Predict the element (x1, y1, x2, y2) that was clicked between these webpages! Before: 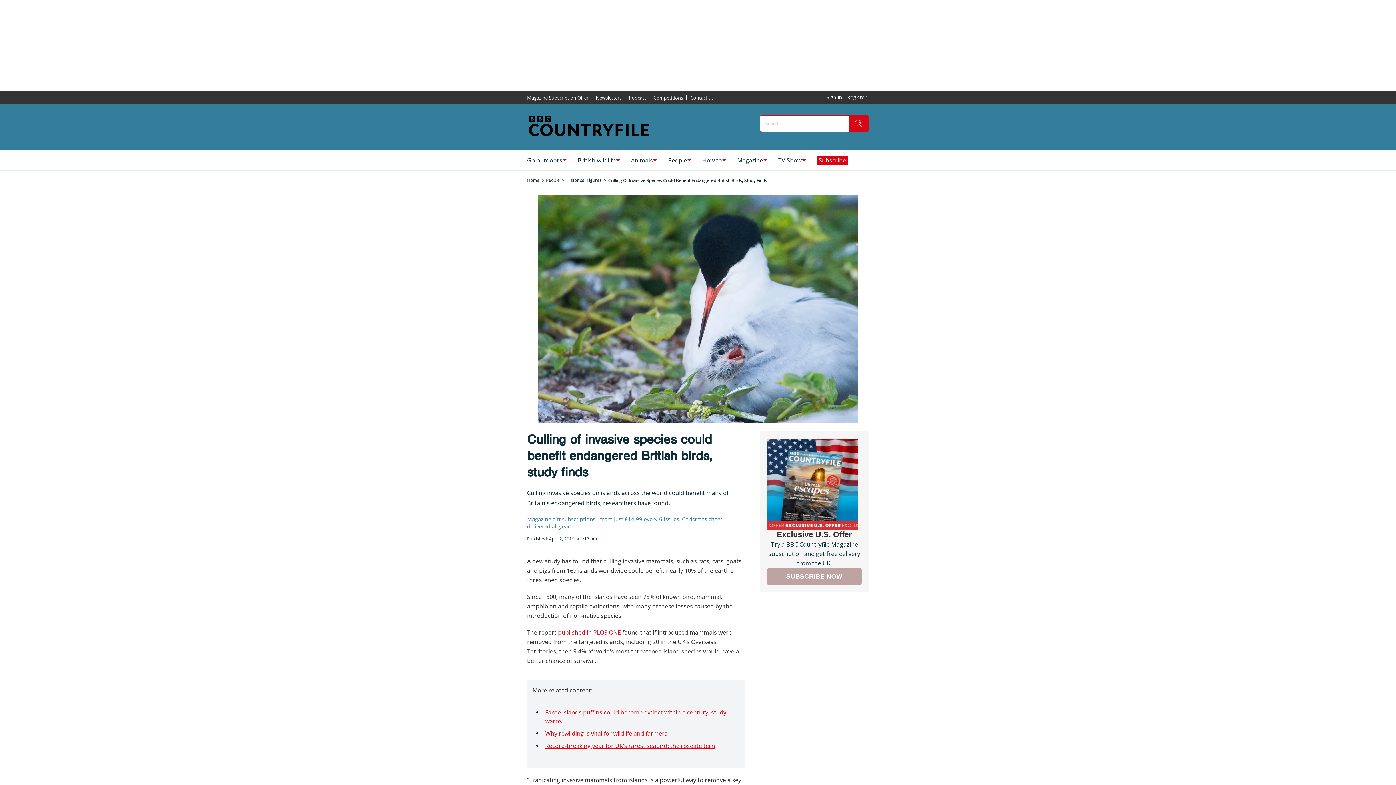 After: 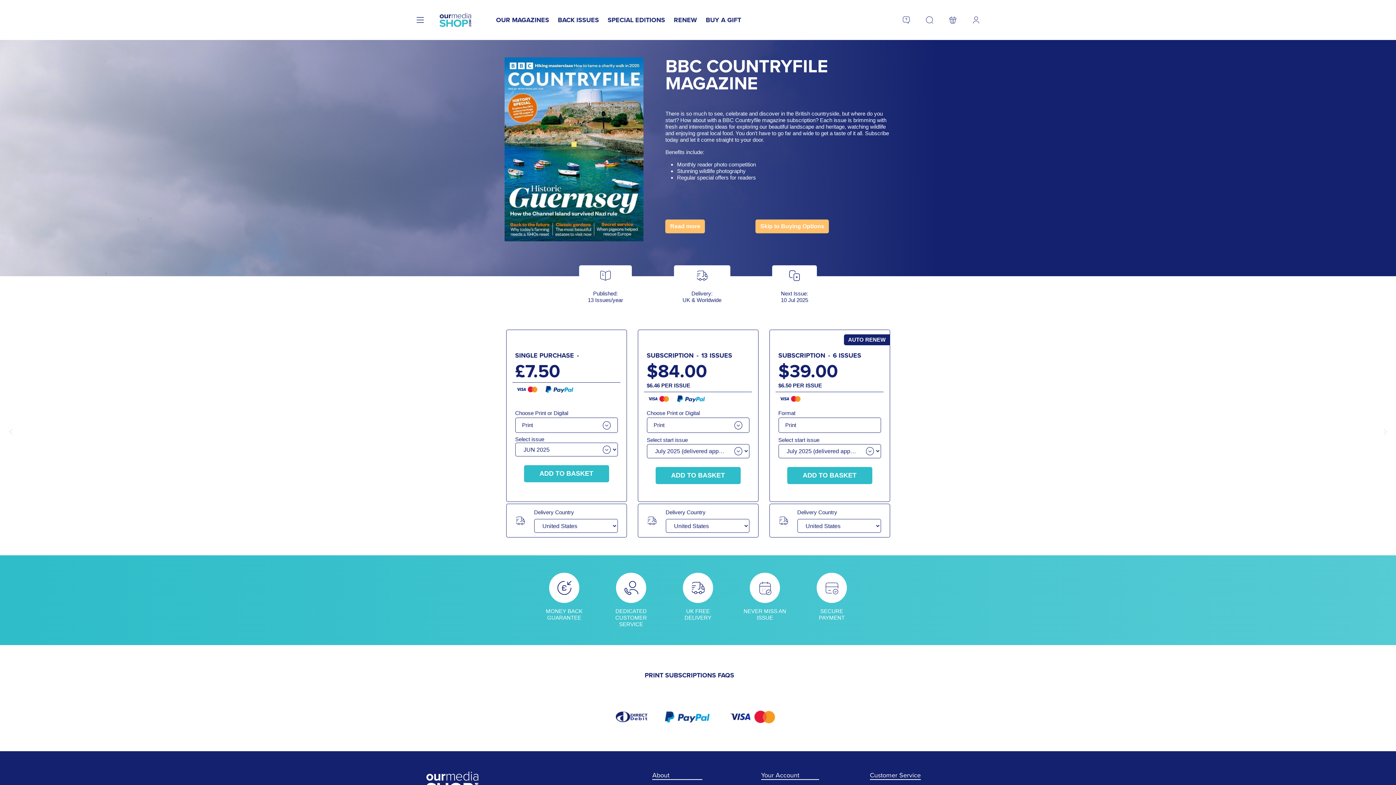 Action: bbox: (527, 91, 592, 104) label: Magazine Subscription Offer